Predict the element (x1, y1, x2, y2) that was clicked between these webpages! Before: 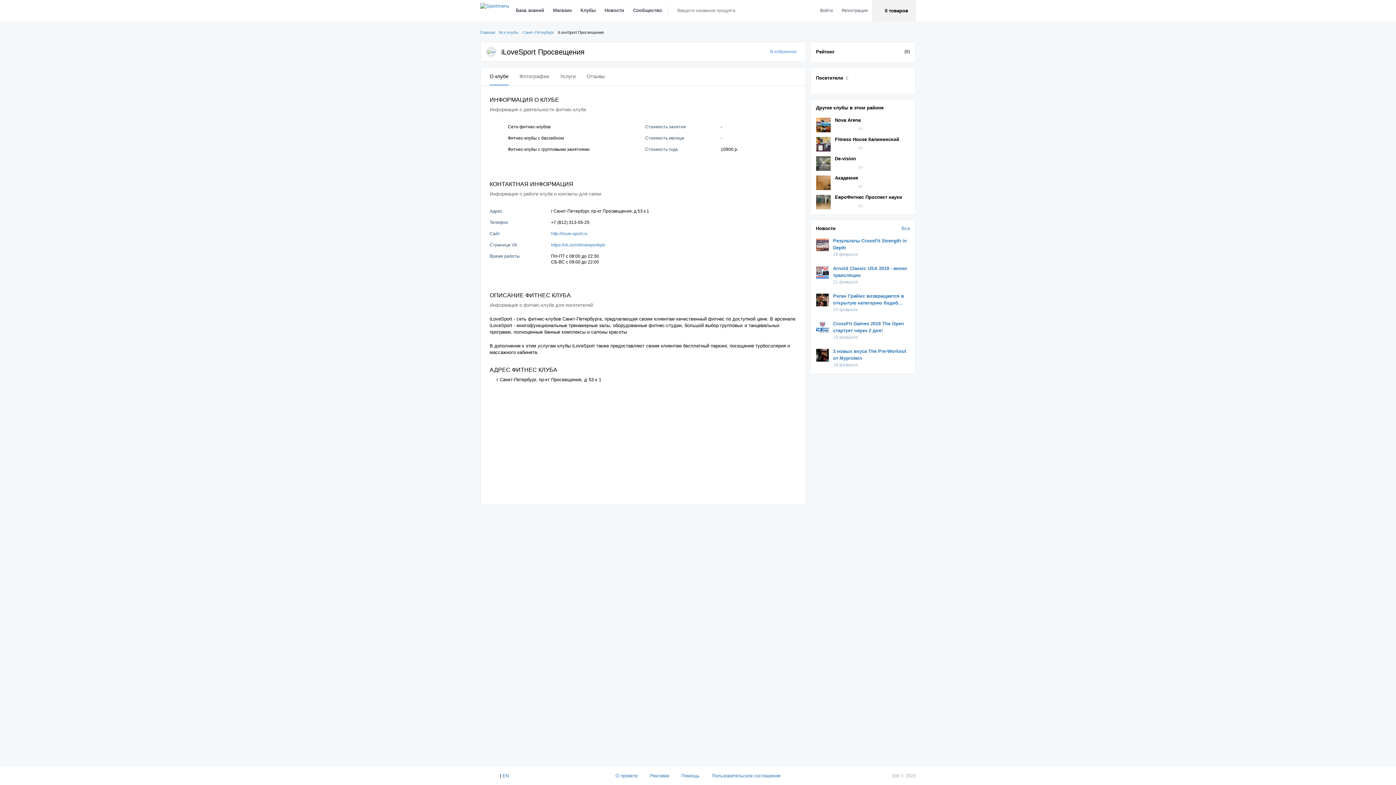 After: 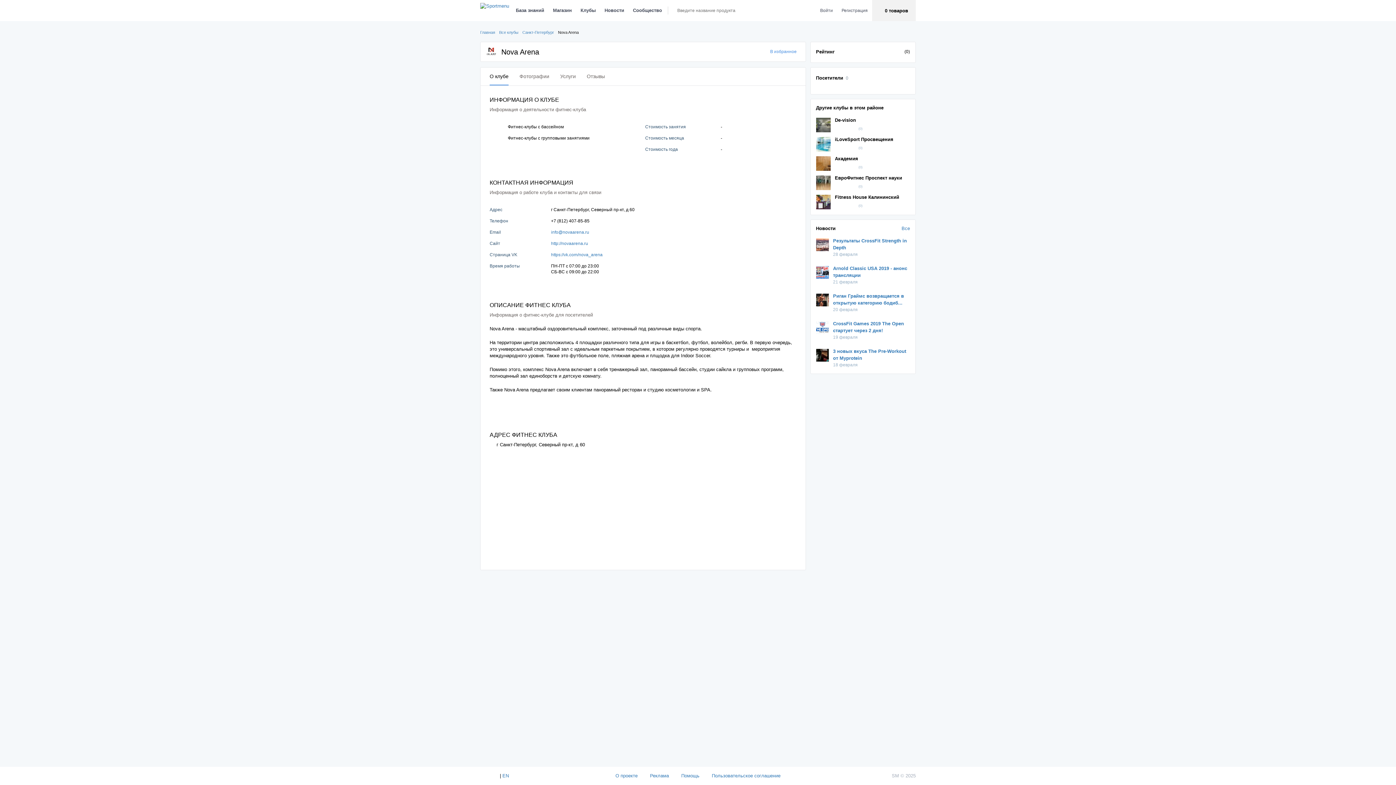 Action: bbox: (835, 117, 860, 122) label: Nova Arena